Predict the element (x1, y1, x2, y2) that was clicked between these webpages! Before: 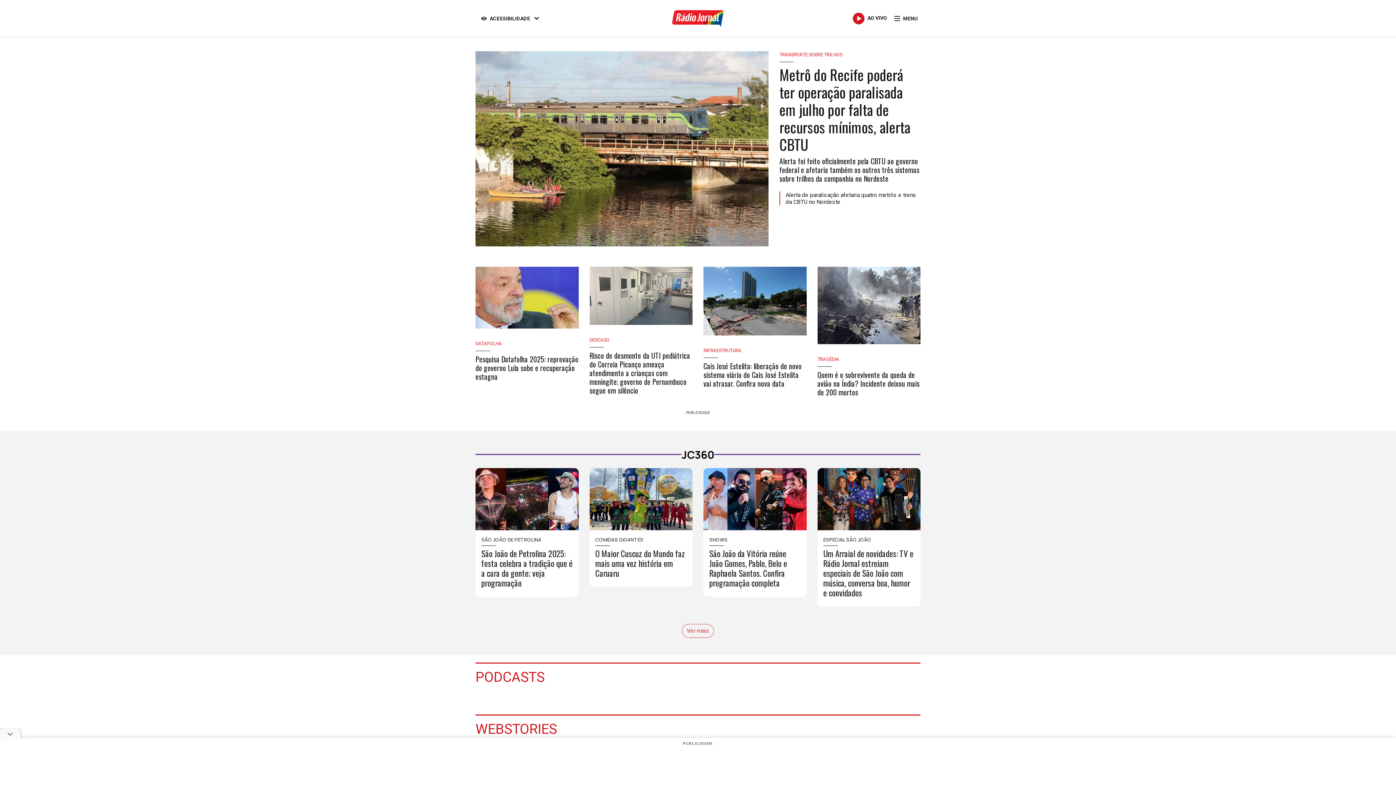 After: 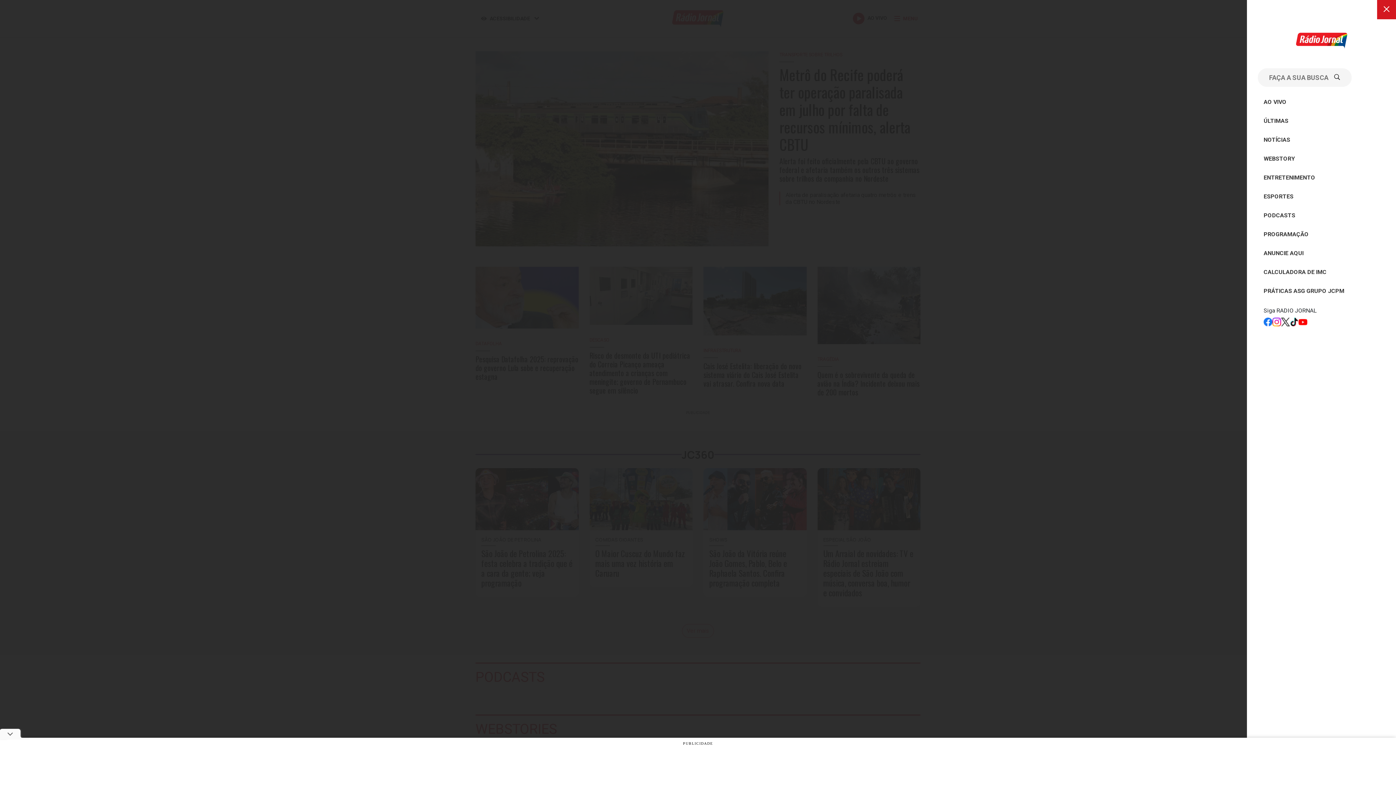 Action: label: MENU bbox: (889, 11, 920, 25)